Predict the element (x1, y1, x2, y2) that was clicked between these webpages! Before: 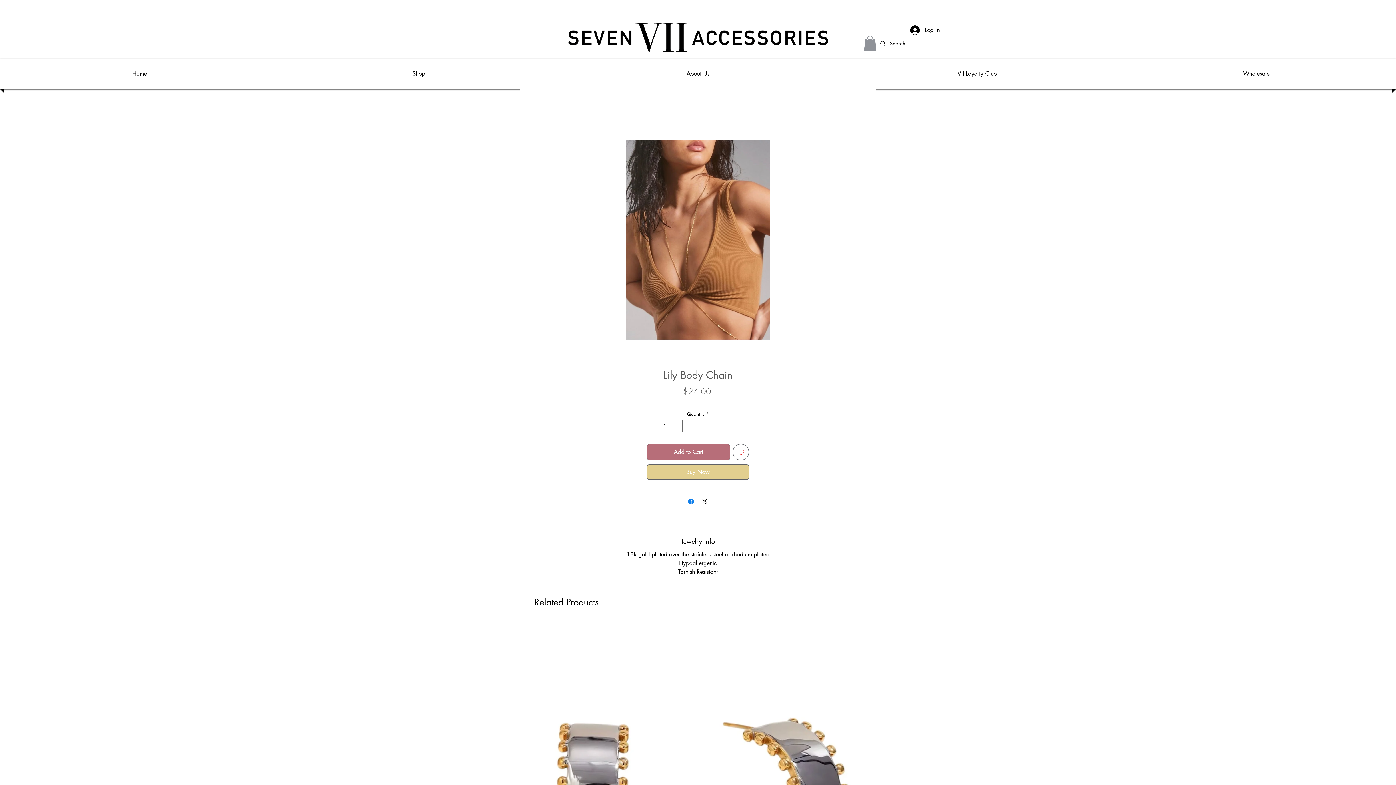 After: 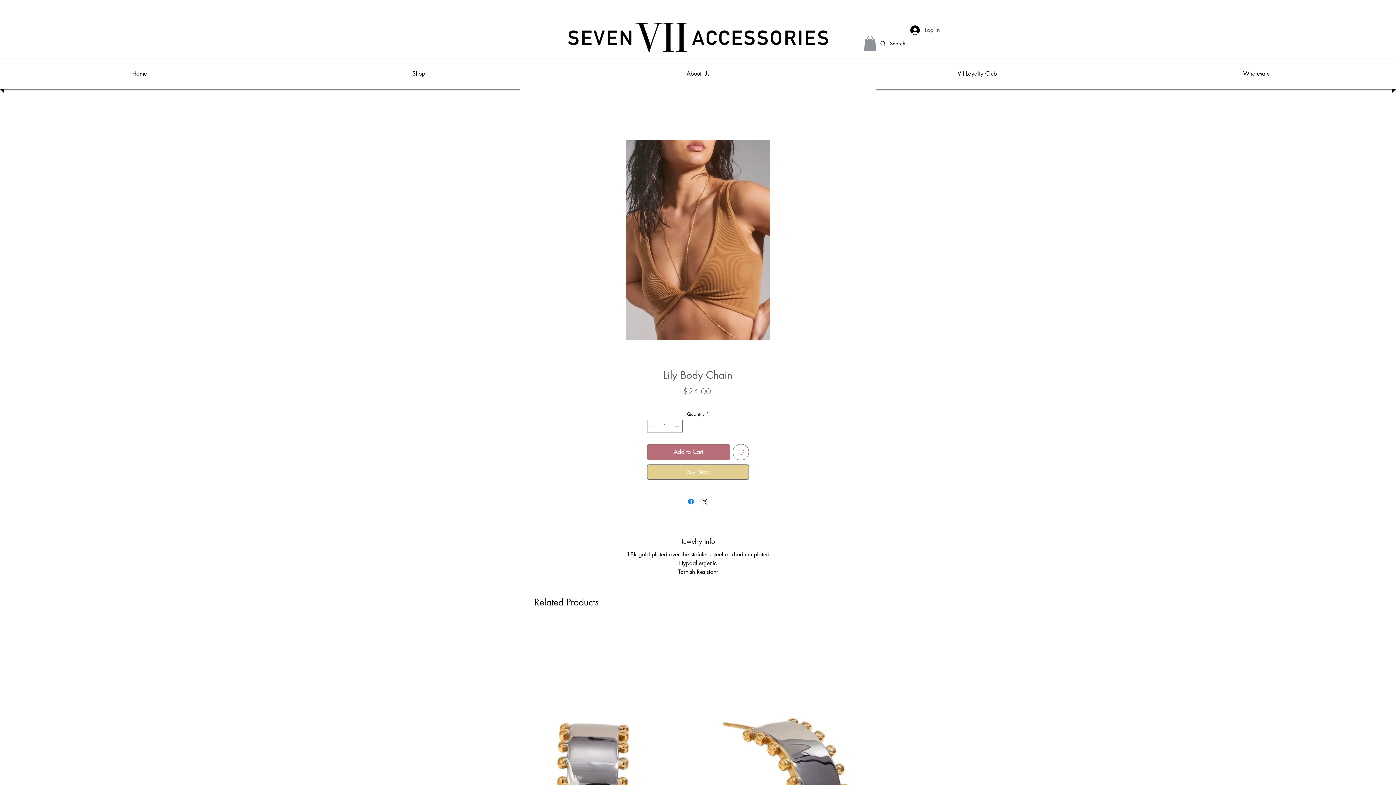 Action: label: Log In bbox: (905, 23, 945, 36)